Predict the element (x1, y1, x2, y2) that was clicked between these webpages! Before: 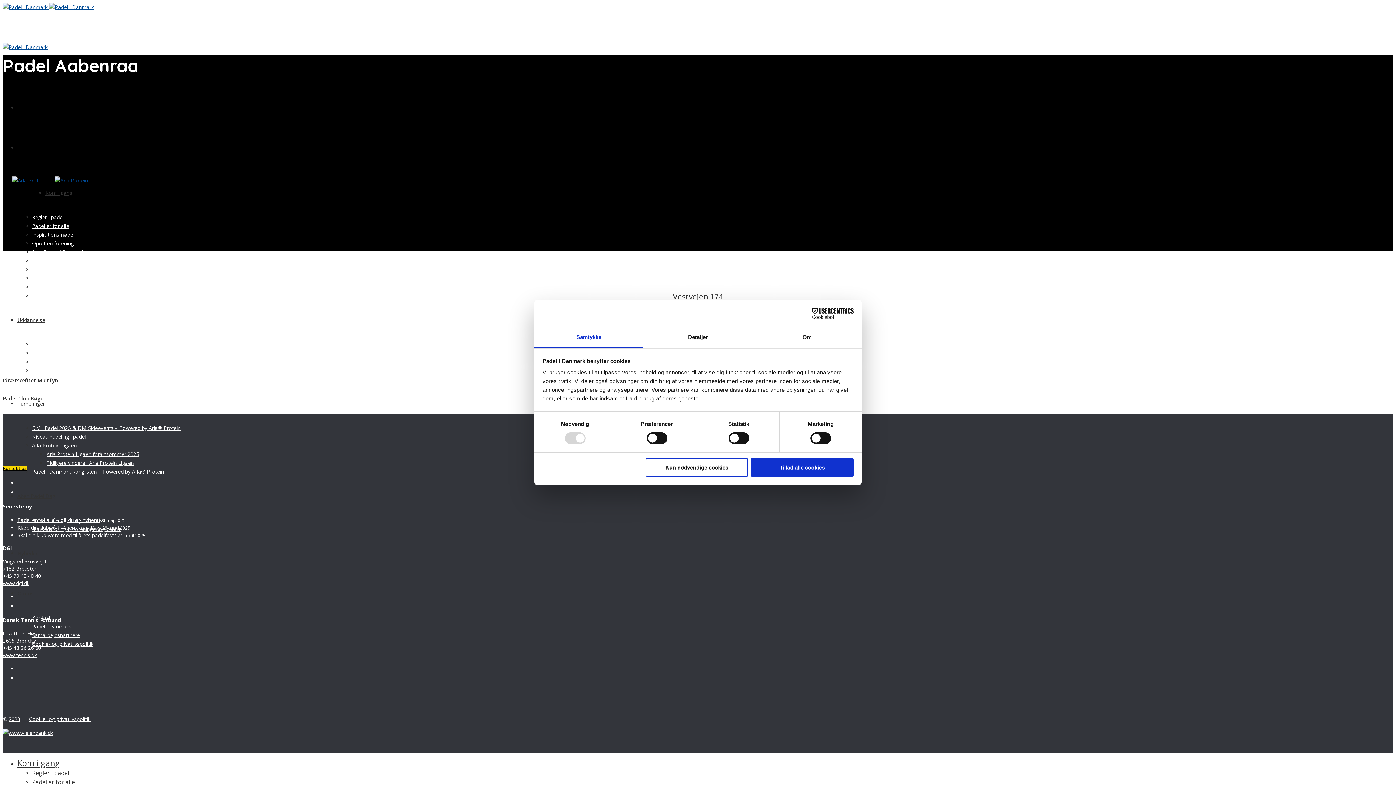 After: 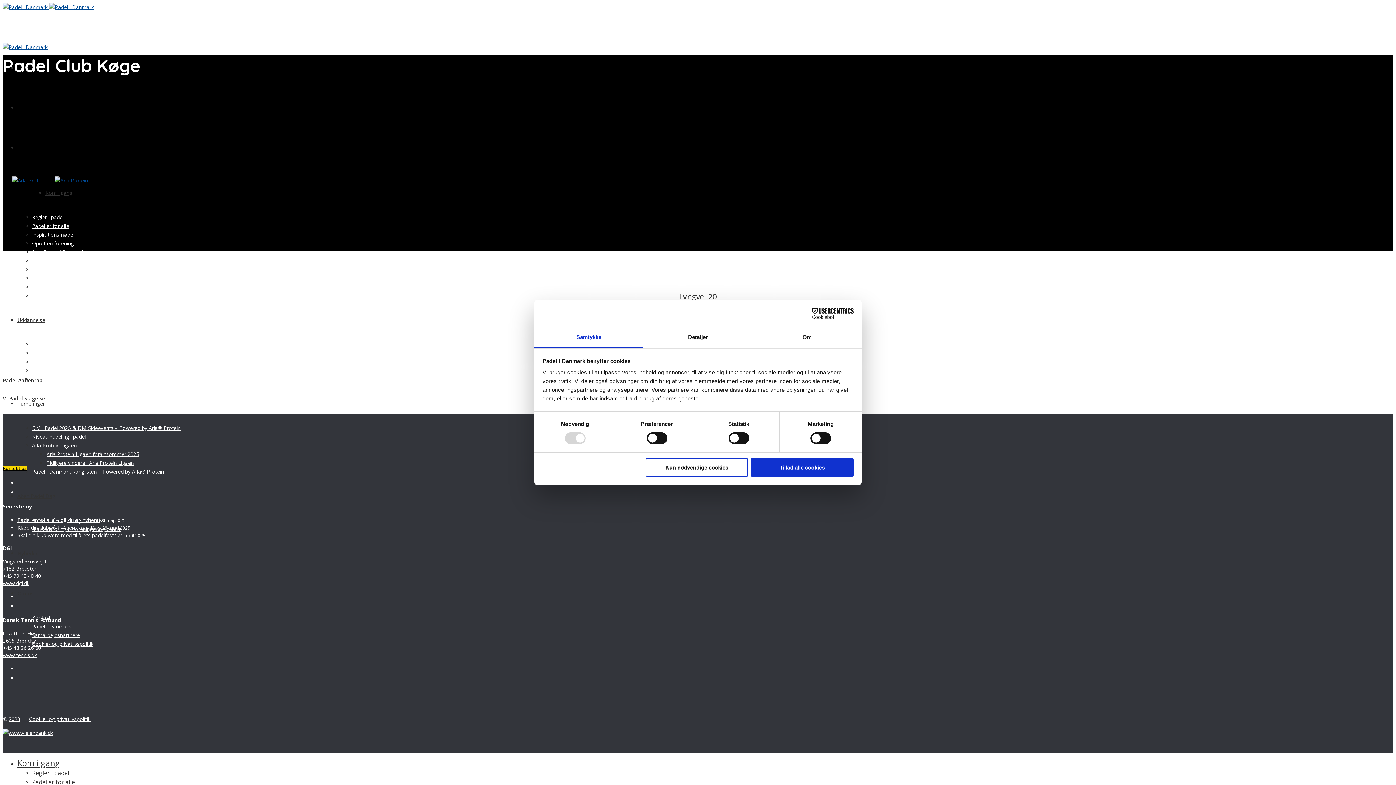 Action: bbox: (2, 395, 417, 402) label: Padel Club Køge